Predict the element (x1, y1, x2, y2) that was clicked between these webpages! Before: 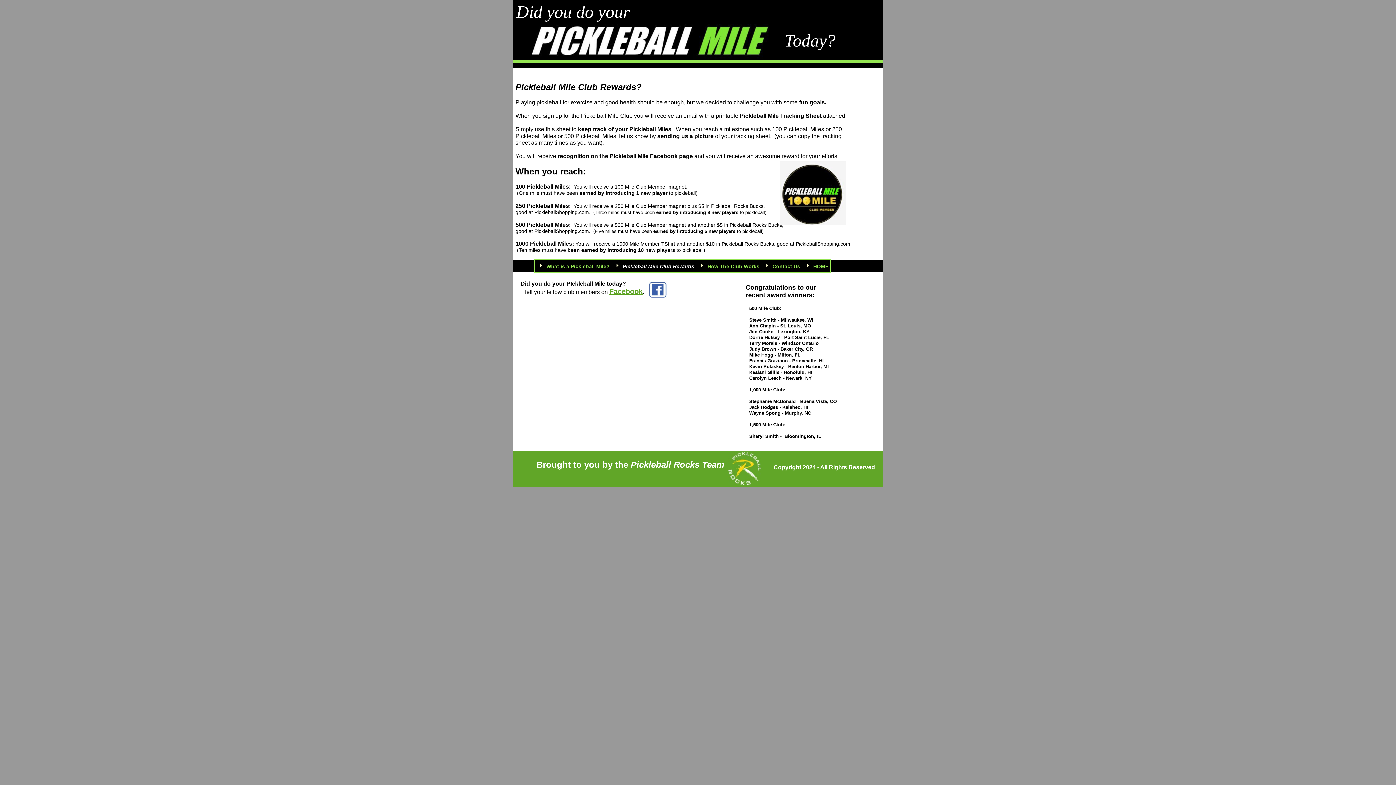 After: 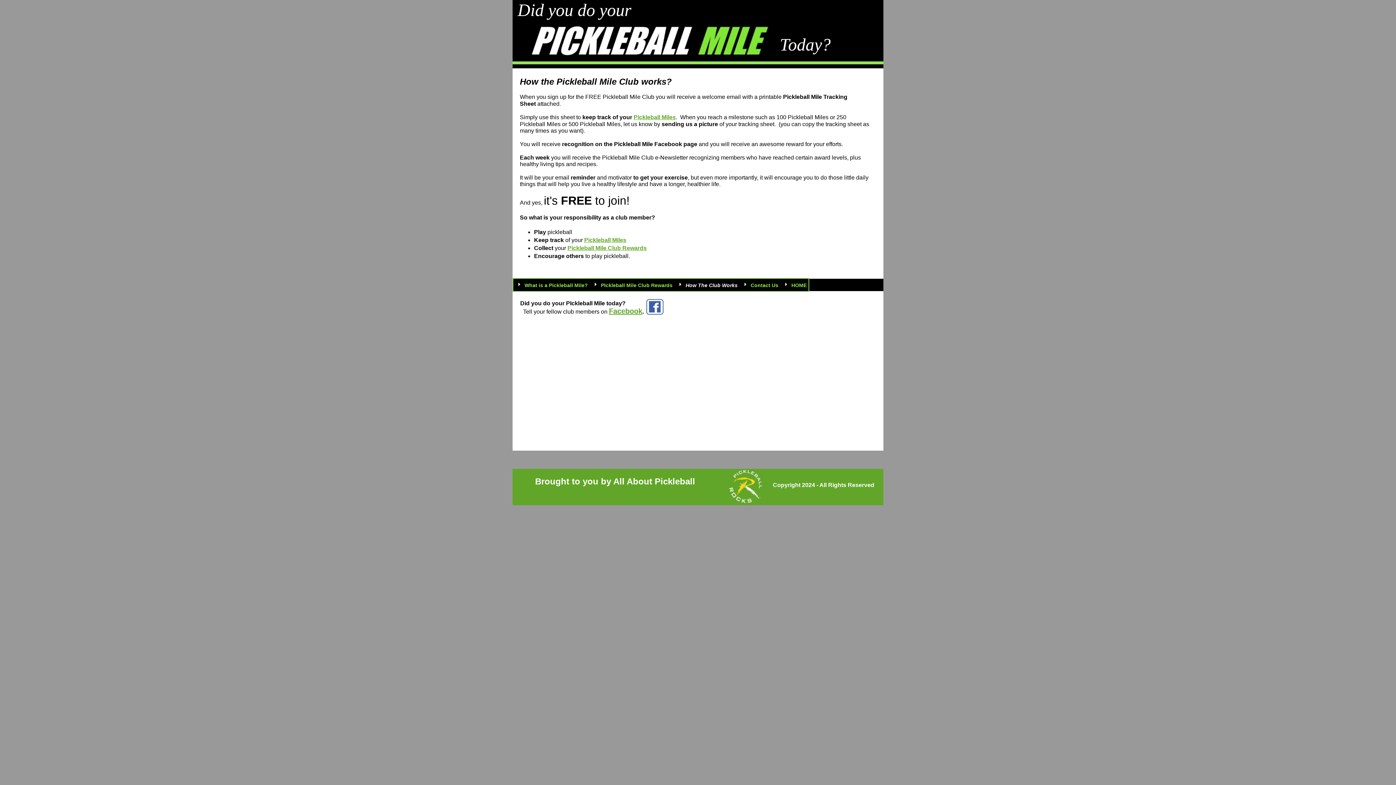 Action: label: How The Club Works bbox: (696, 260, 761, 272)